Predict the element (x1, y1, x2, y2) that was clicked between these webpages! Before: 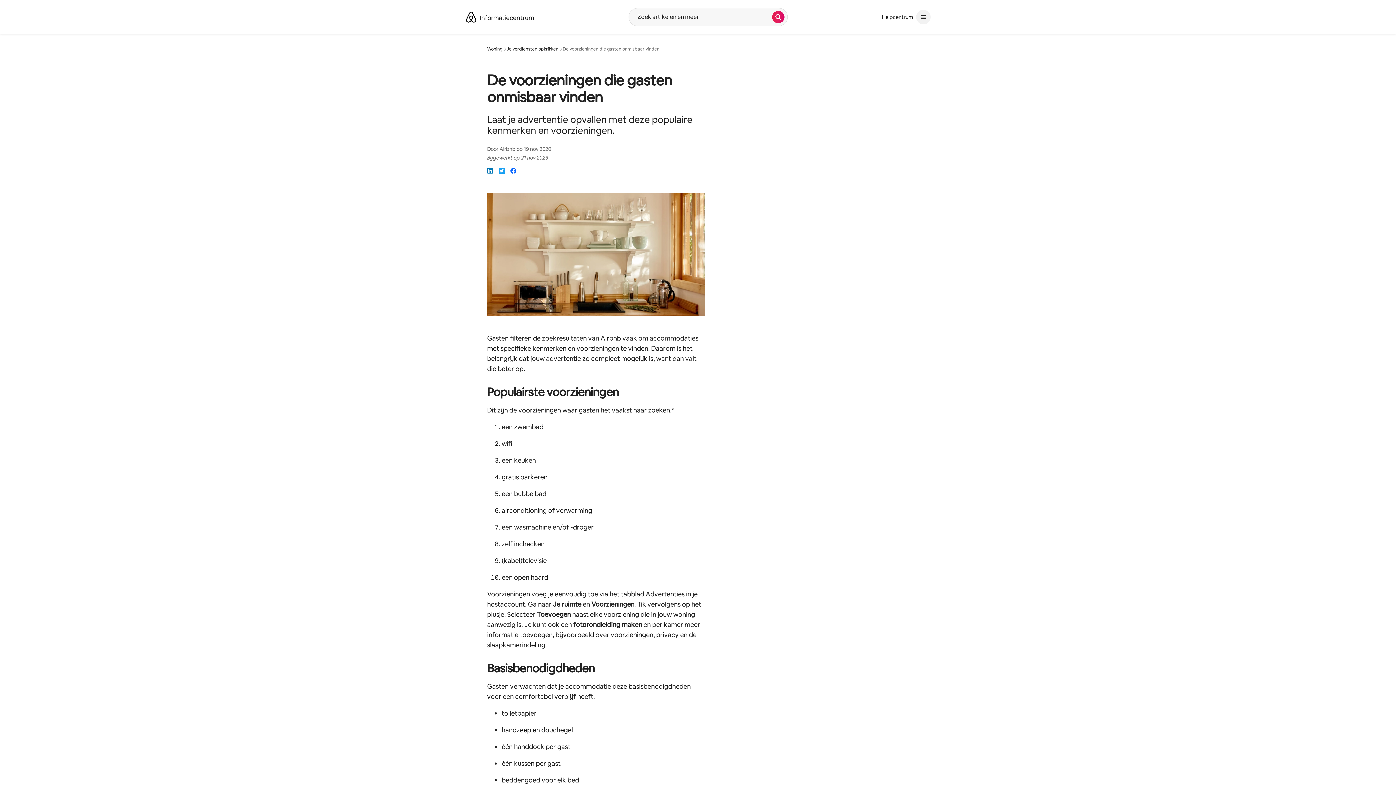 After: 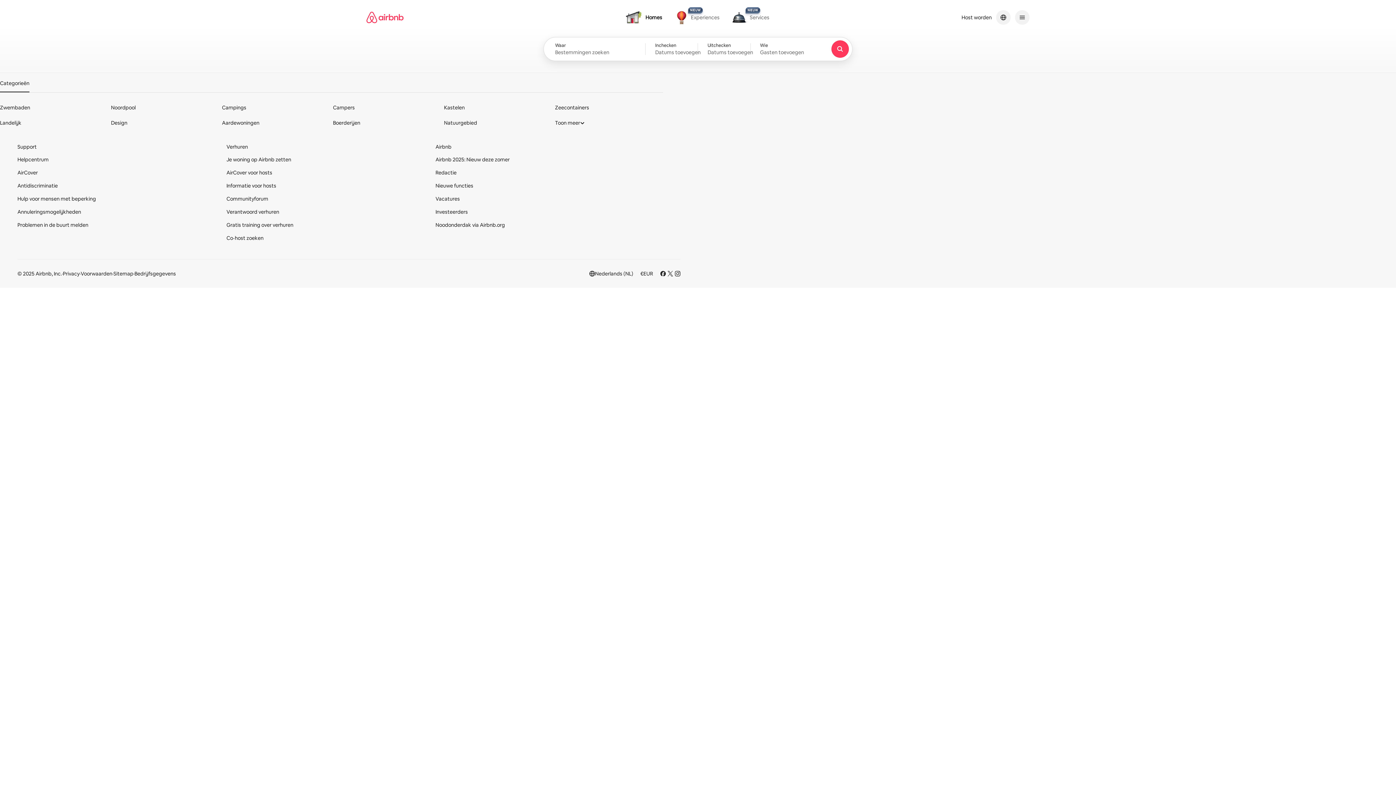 Action: label: Airbnb-homepage bbox: (465, 11, 477, 22)